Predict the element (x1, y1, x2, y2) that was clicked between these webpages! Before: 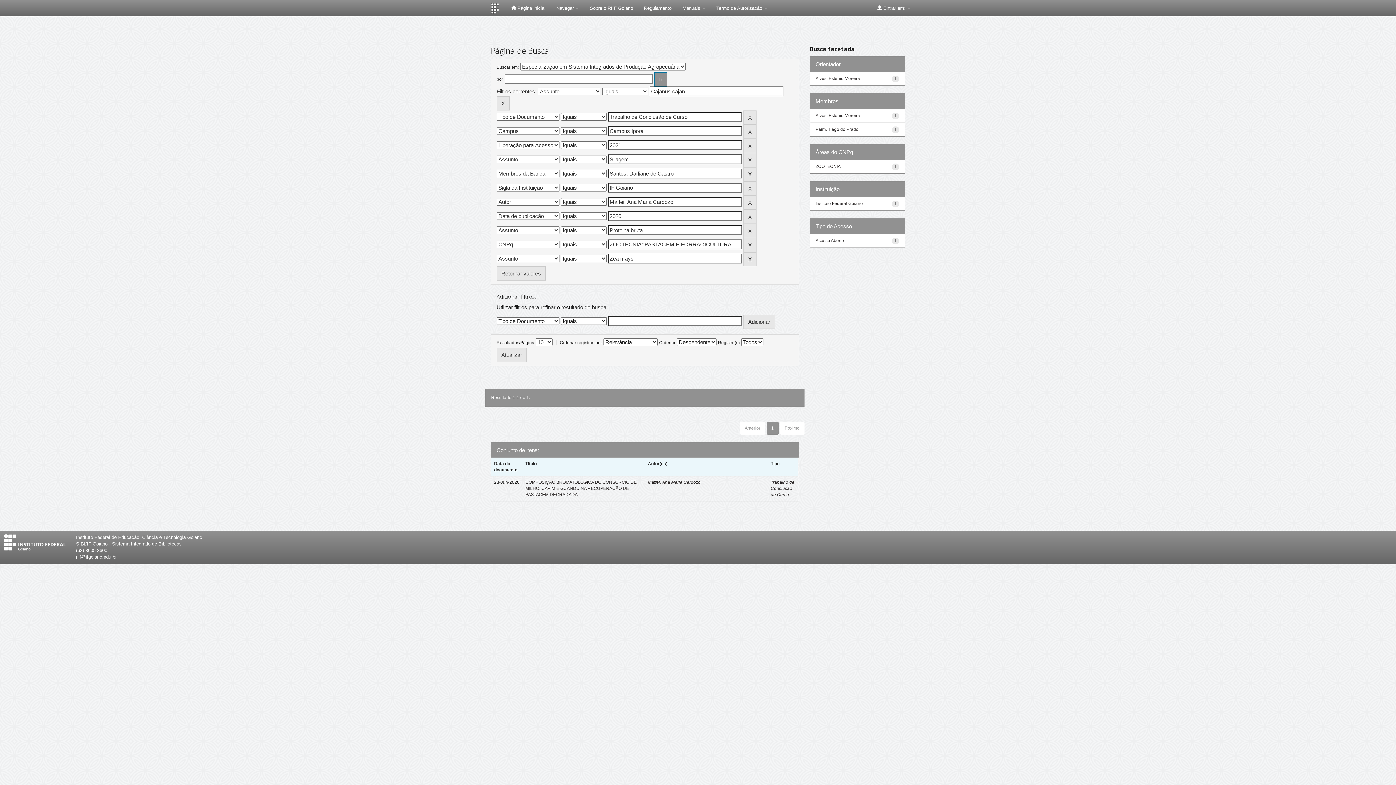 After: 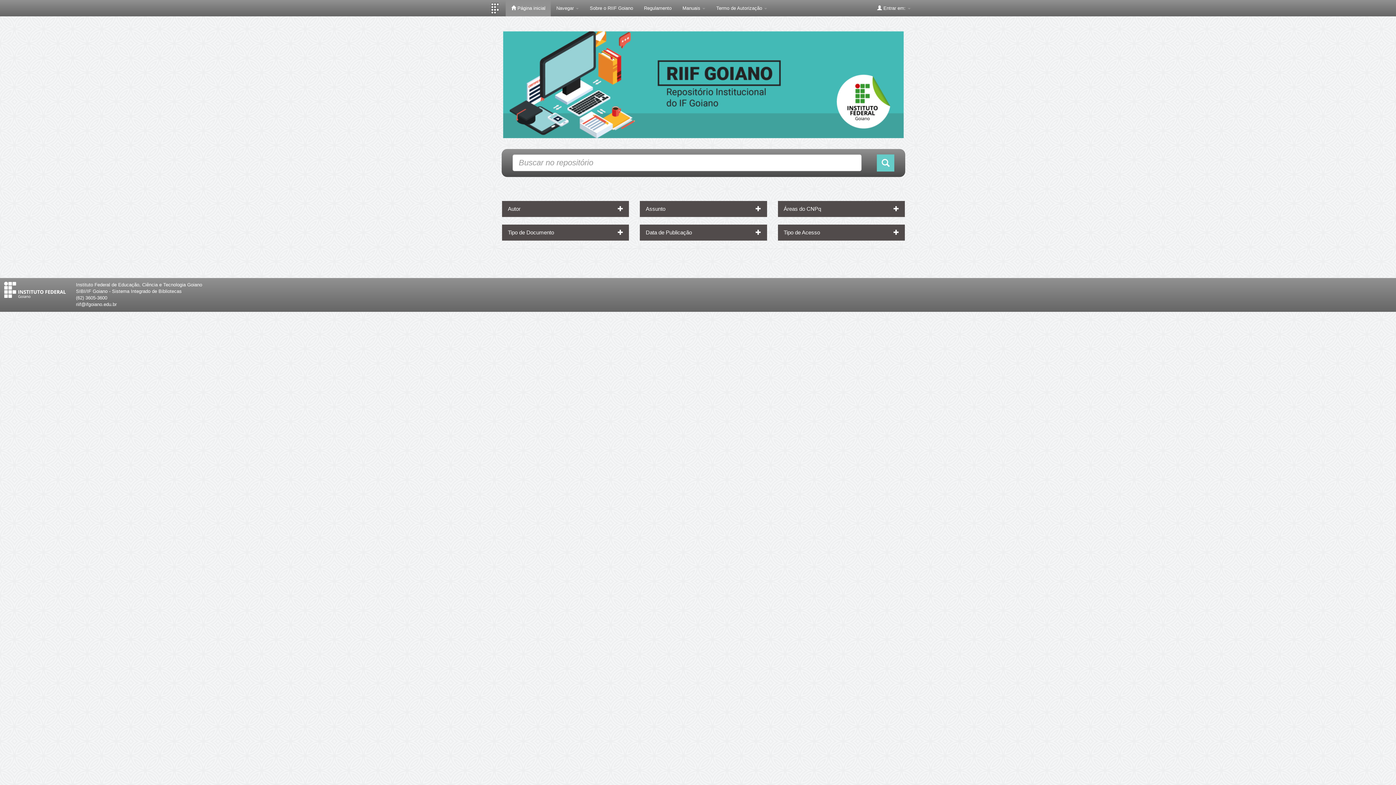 Action: bbox: (505, 0, 551, 16) label:  Página inicial